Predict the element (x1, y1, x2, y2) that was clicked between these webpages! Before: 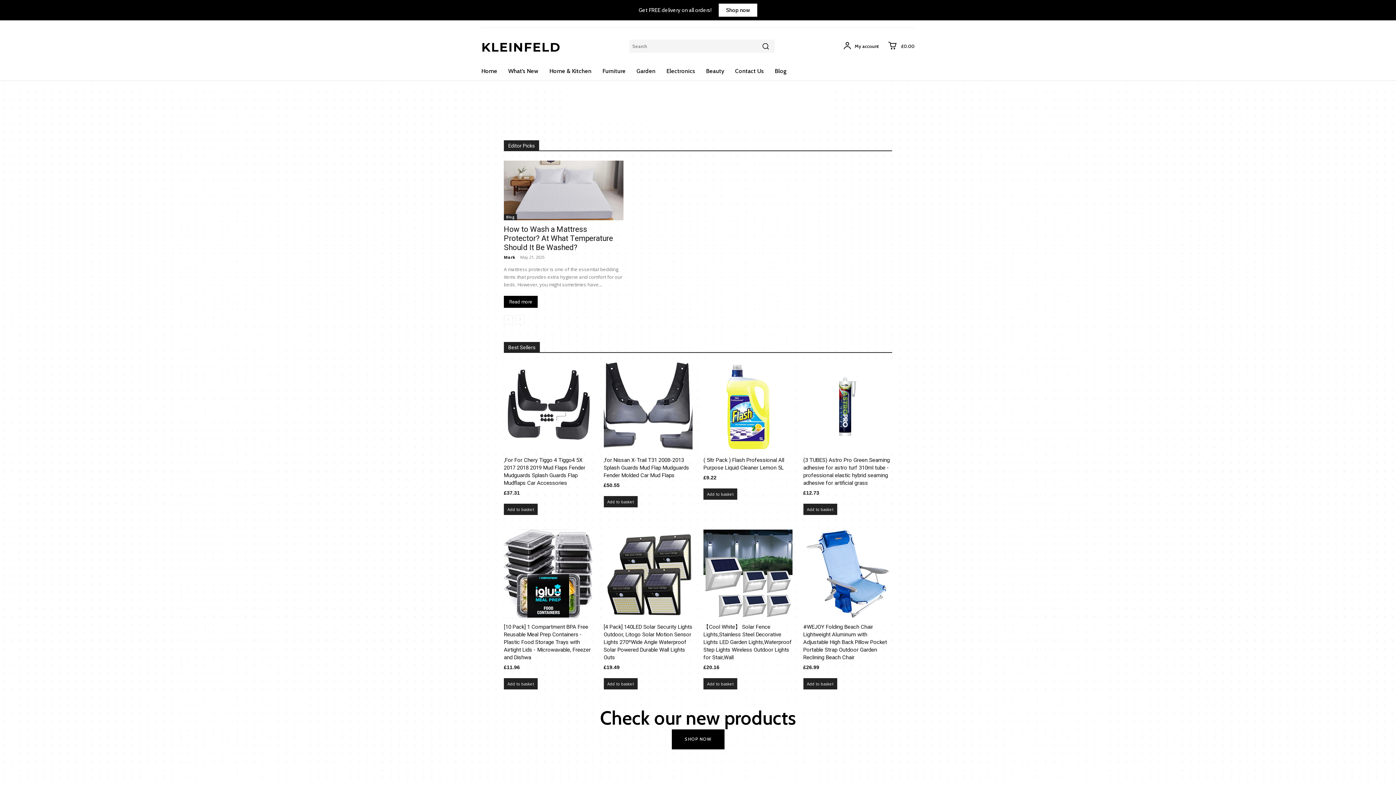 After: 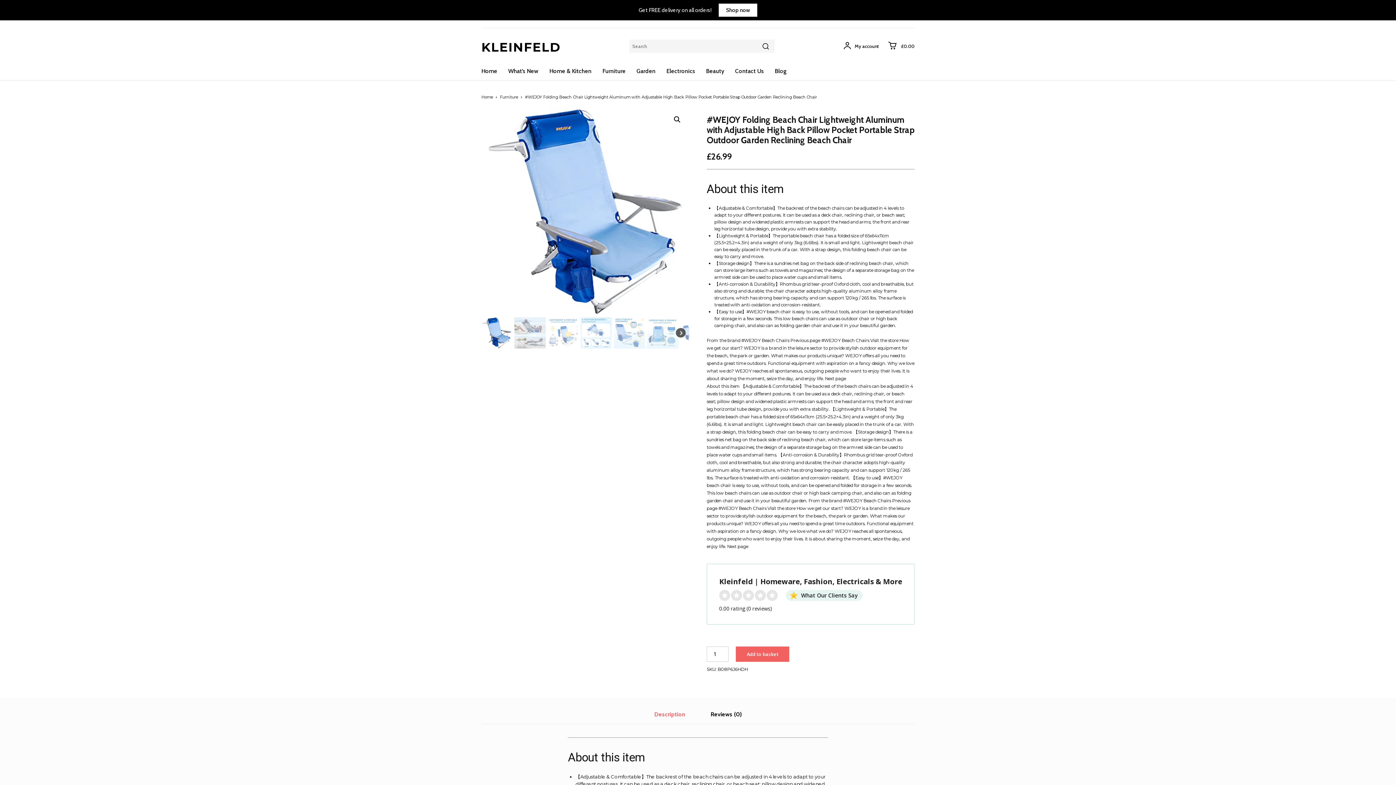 Action: bbox: (803, 624, 887, 661) label: #WEJOY Folding Beach Chair Lightweight Aluminum with Adjustable High Back Pillow Pocket Portable Strap Outdoor Garden Reclining Beach Chair